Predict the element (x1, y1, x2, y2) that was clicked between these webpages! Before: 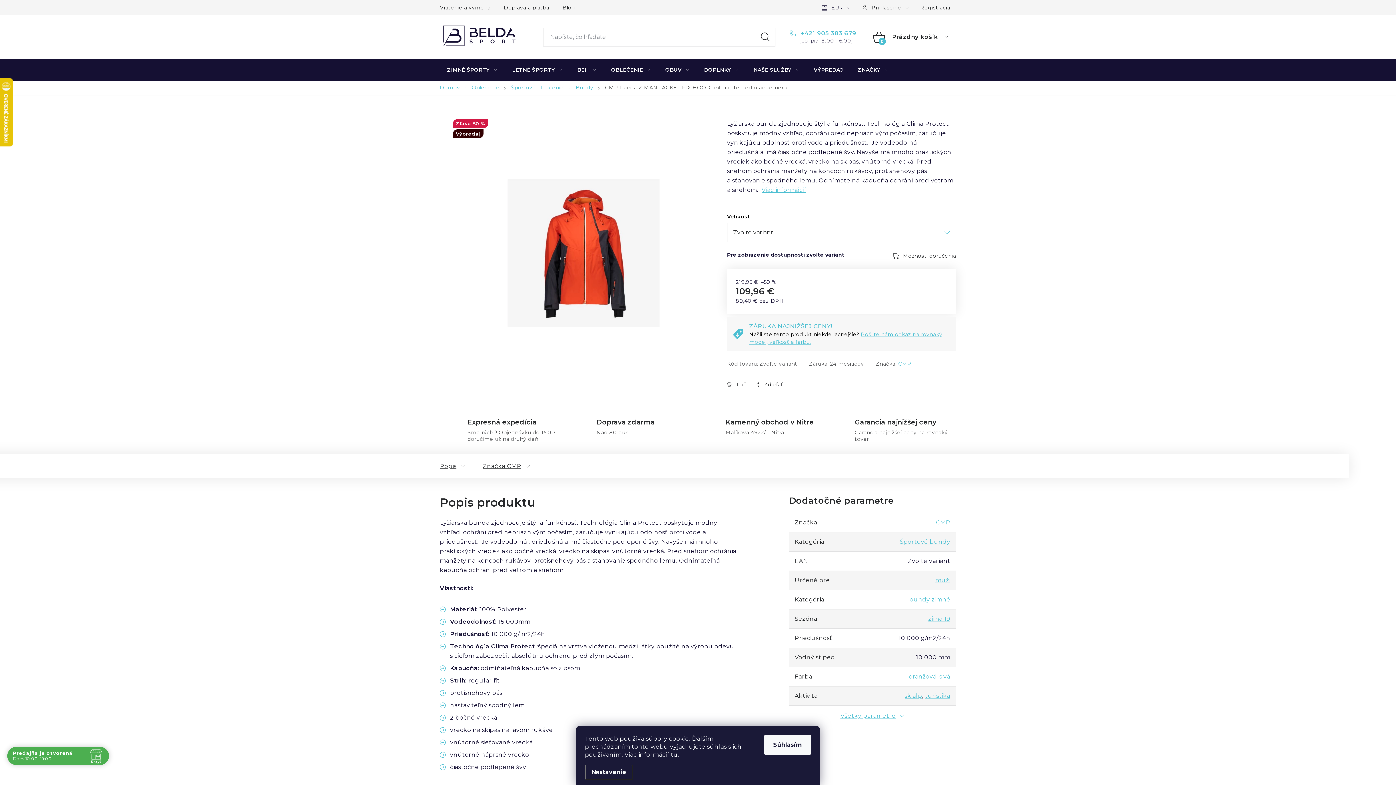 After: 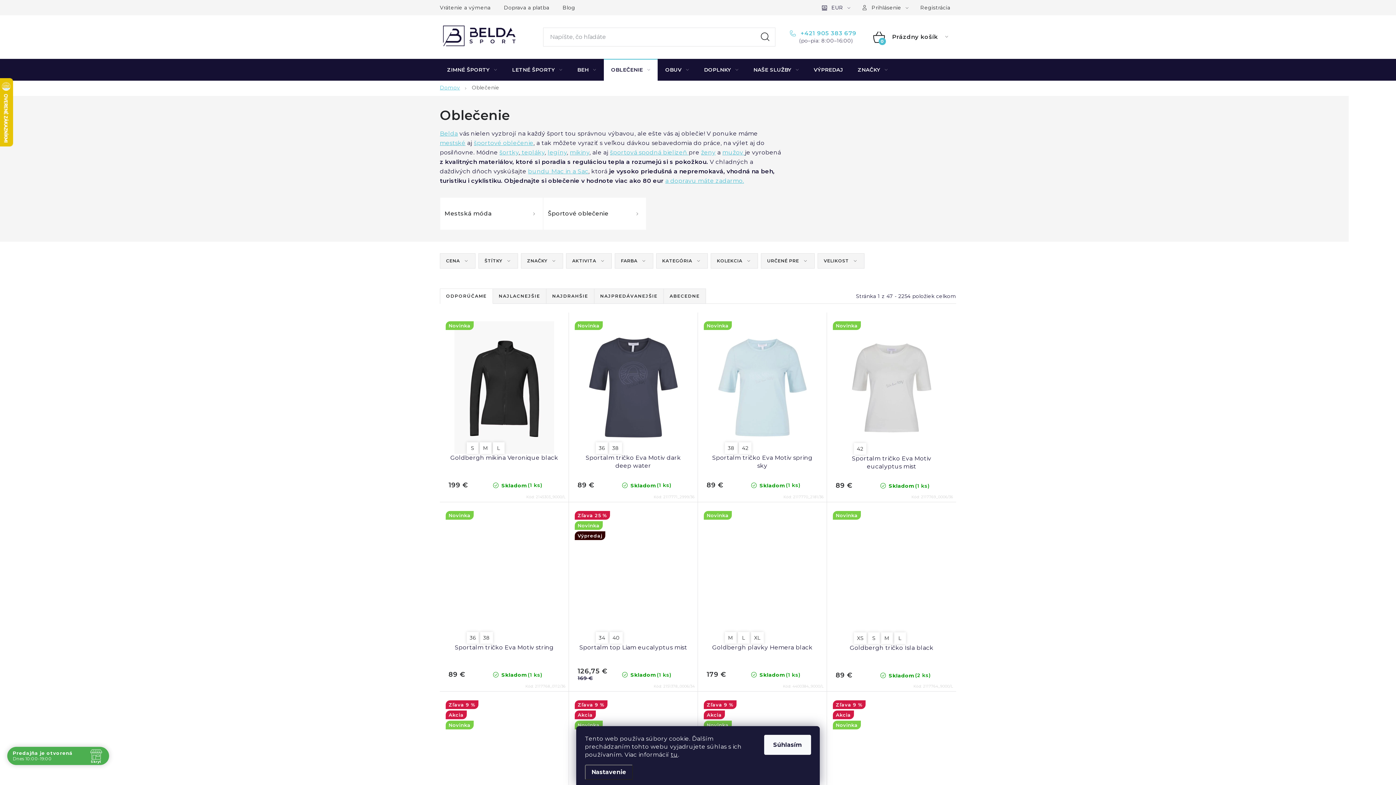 Action: bbox: (604, 58, 657, 80) label: OBLEČENIE